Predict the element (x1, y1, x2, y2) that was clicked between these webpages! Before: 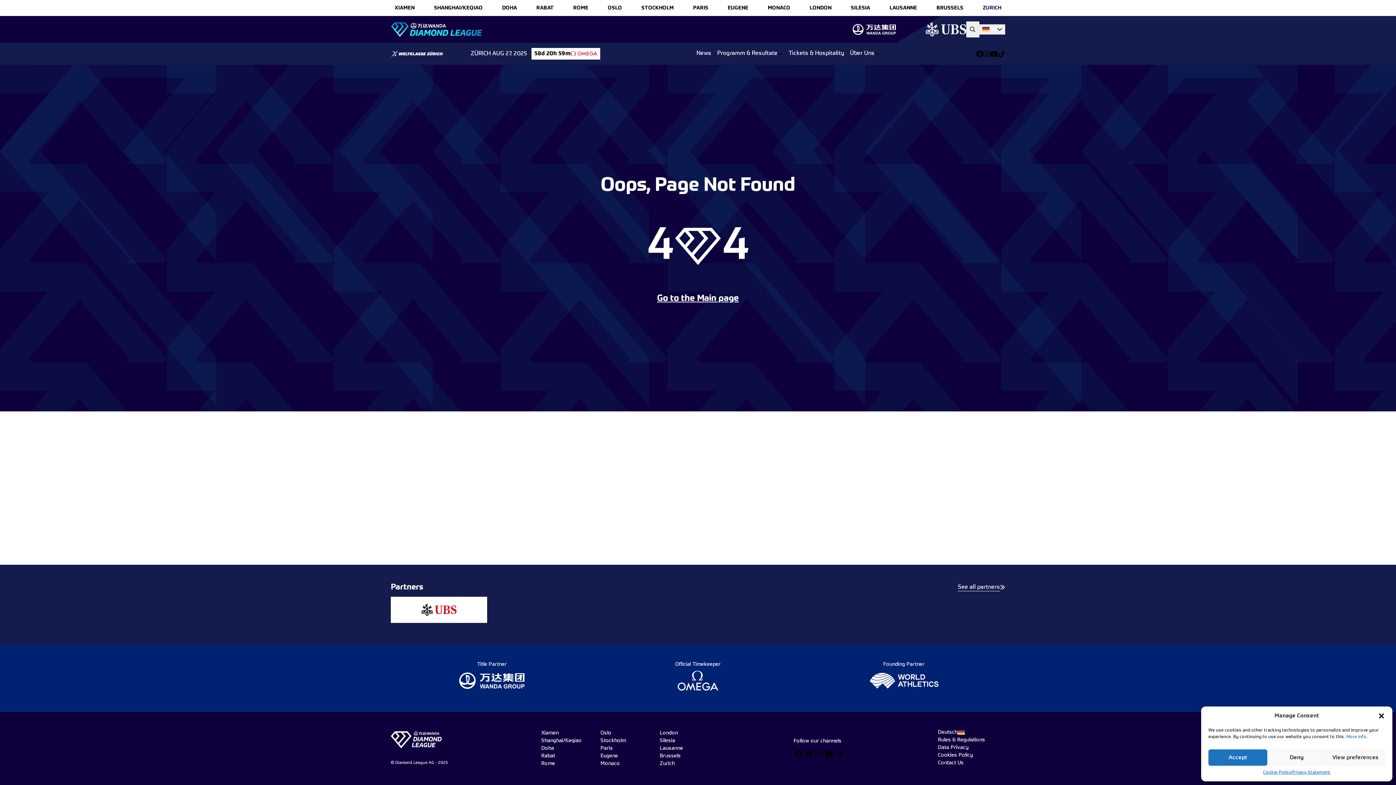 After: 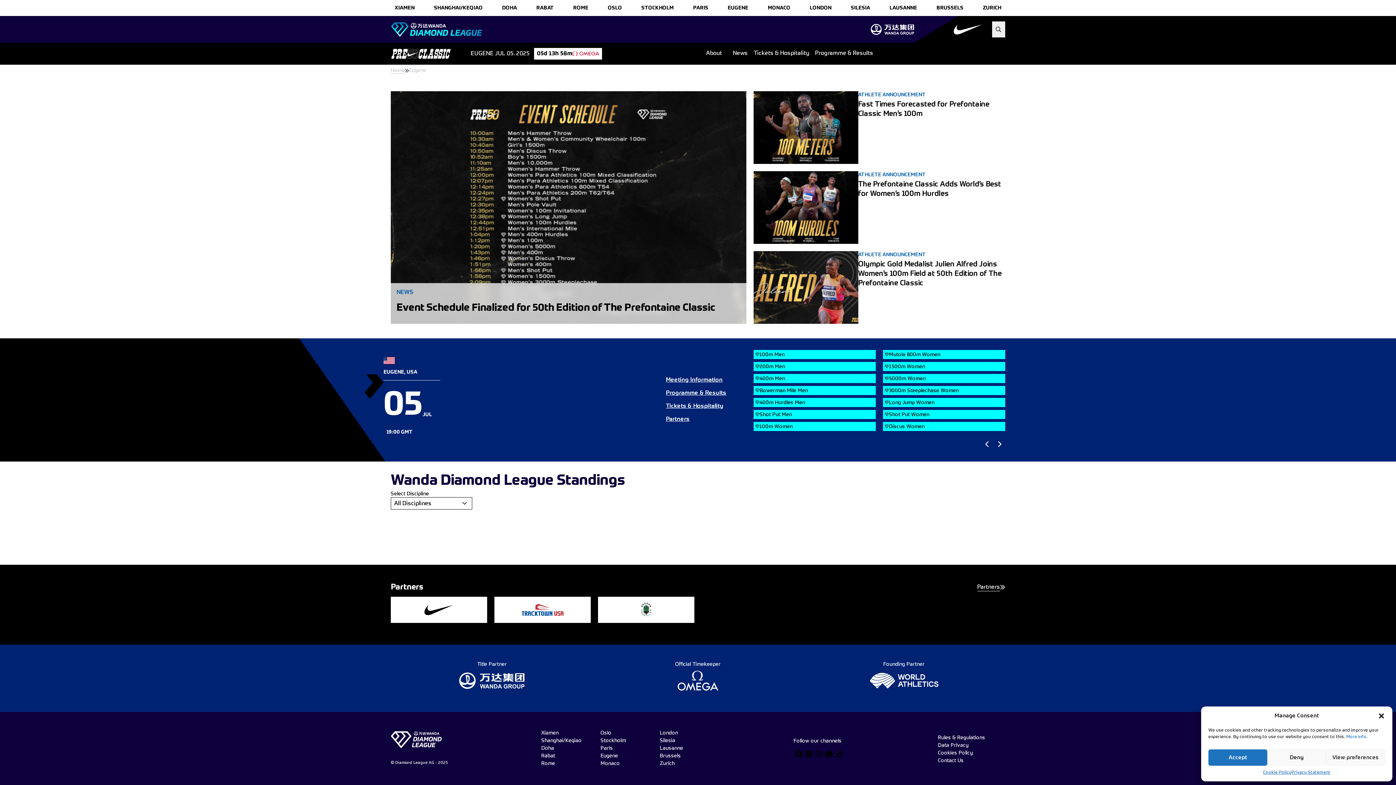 Action: label: Eugene bbox: (600, 752, 641, 760)